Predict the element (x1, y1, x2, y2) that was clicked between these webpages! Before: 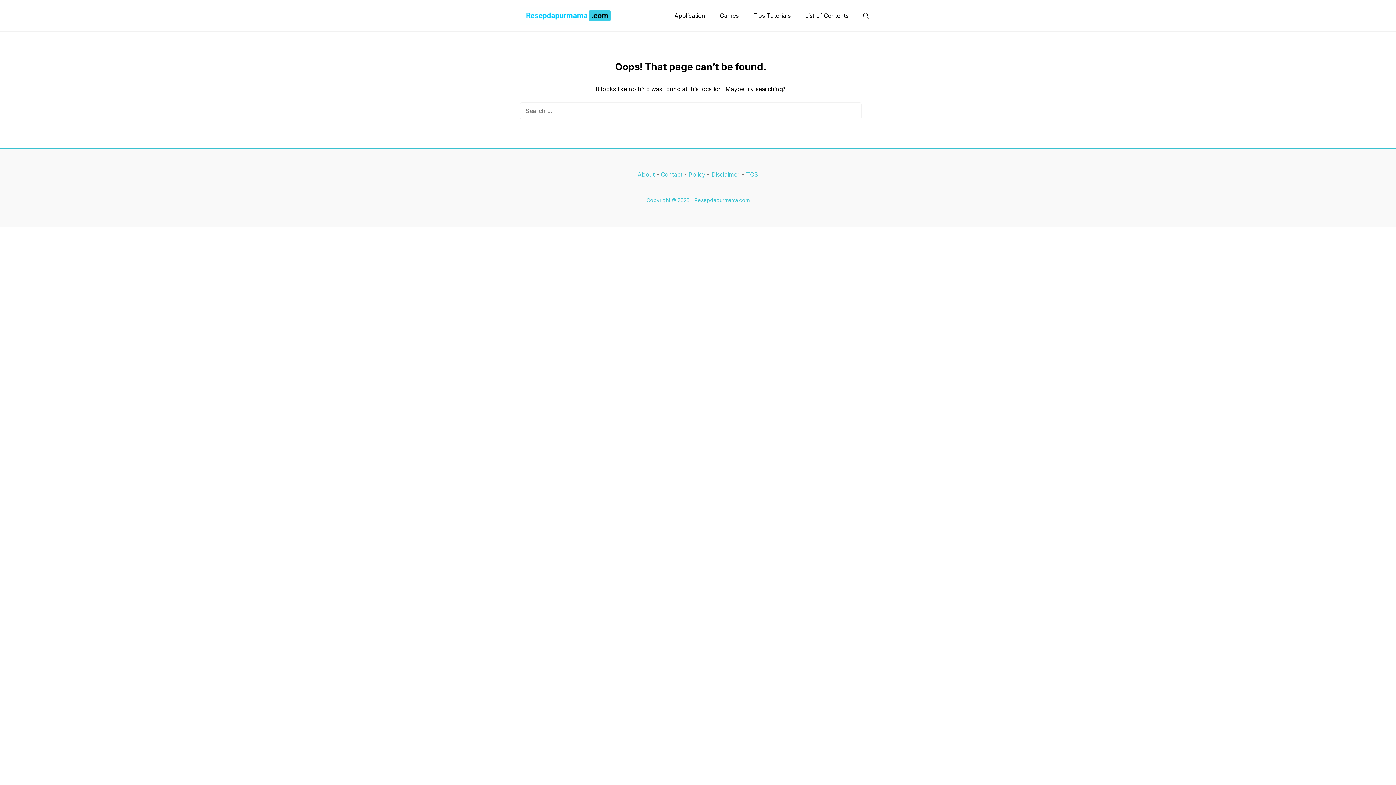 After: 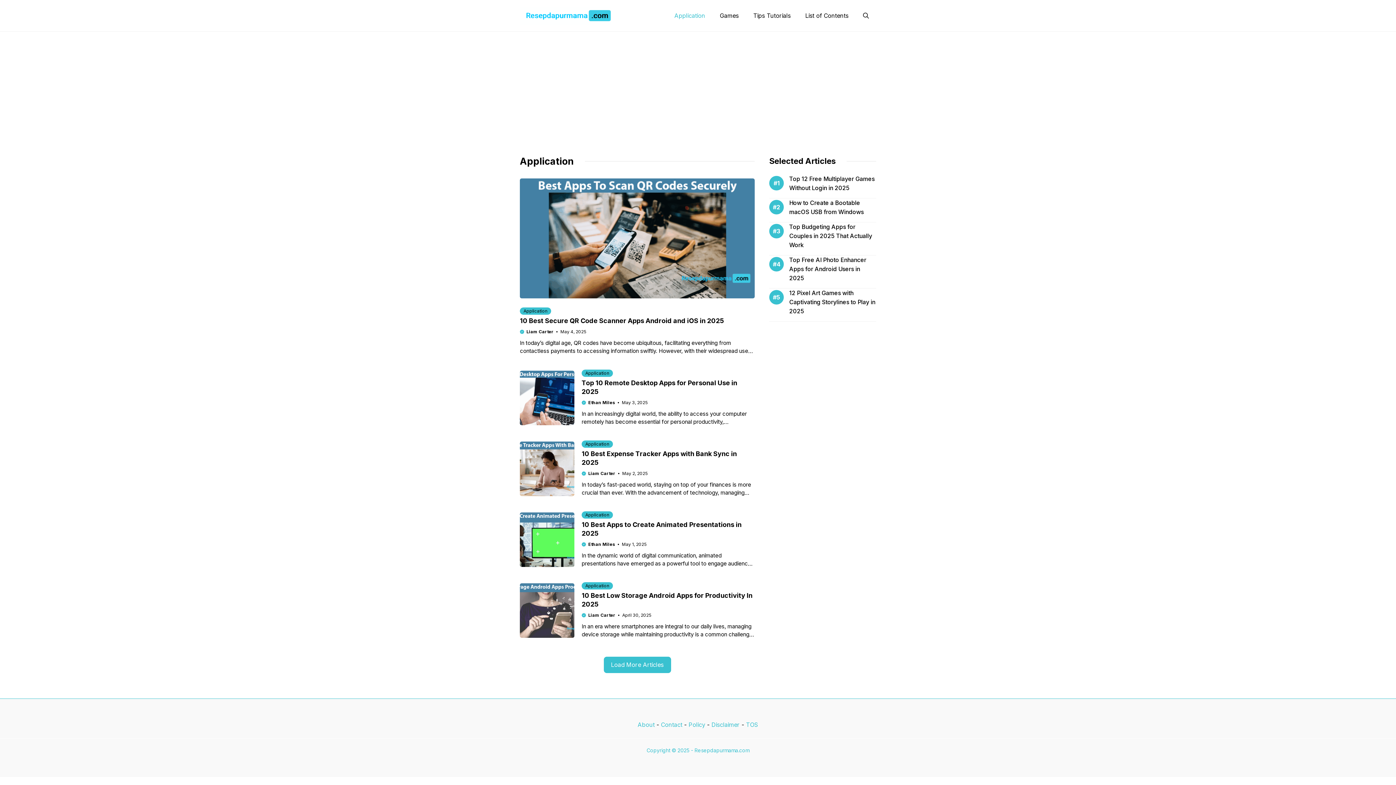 Action: label: Application bbox: (675, 6, 719, 24)